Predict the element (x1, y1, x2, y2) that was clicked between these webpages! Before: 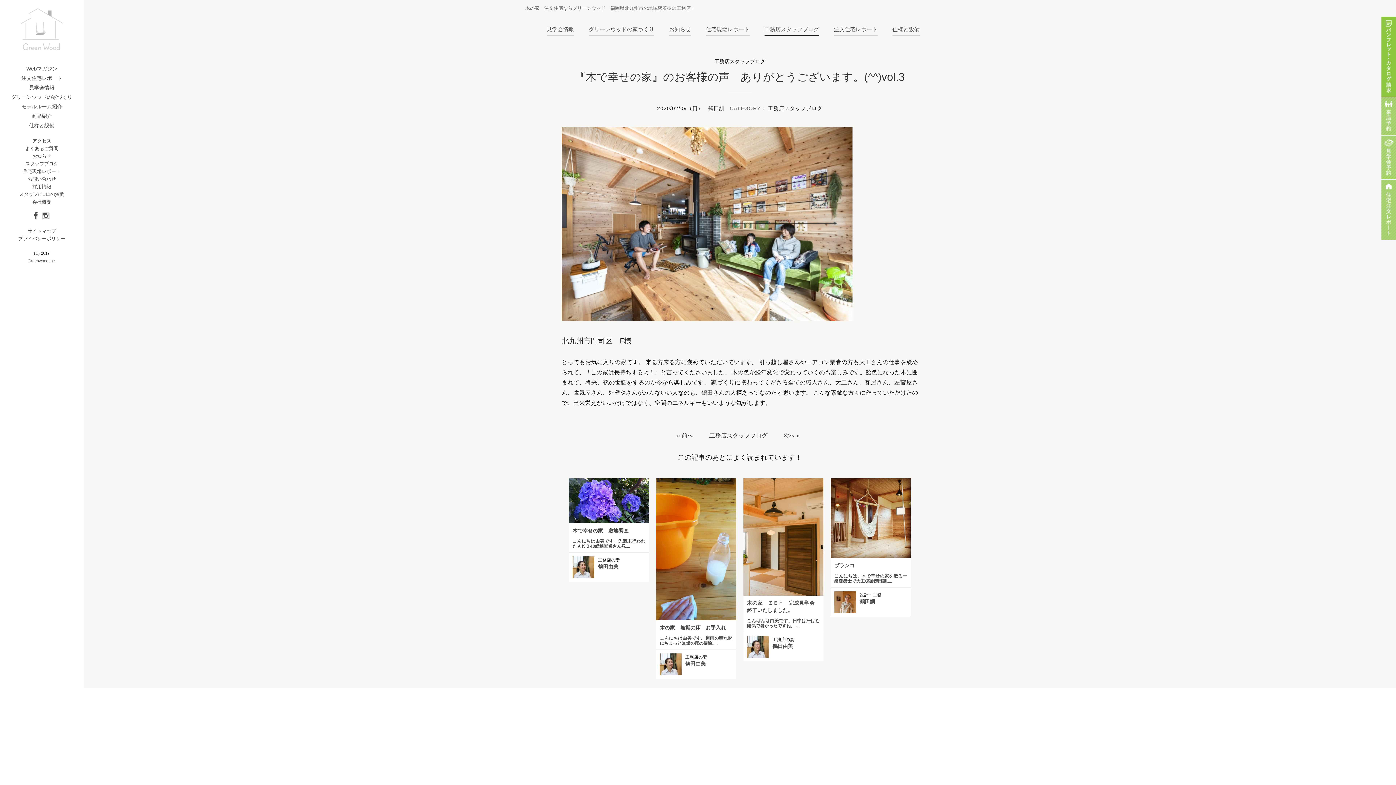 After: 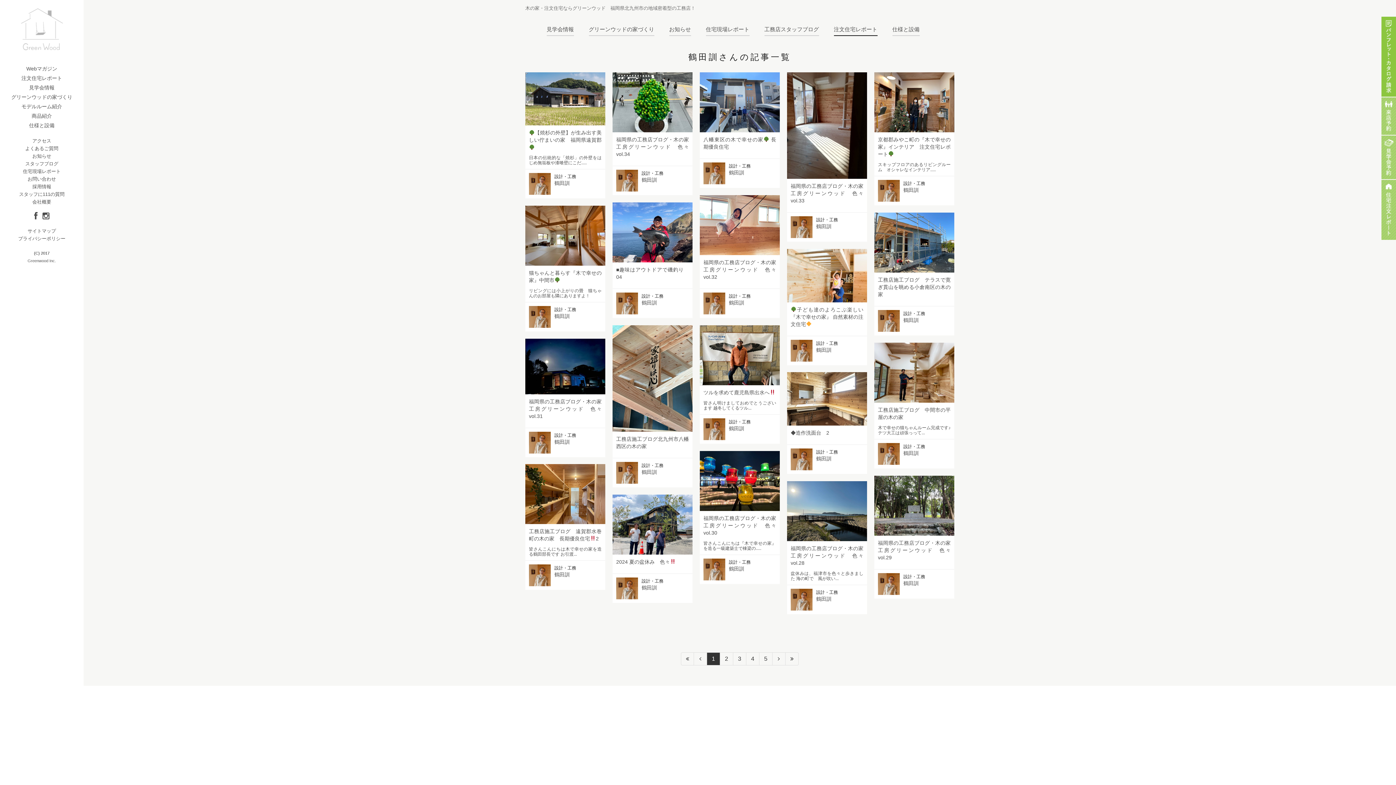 Action: label: 鶴田訓 bbox: (708, 105, 724, 111)